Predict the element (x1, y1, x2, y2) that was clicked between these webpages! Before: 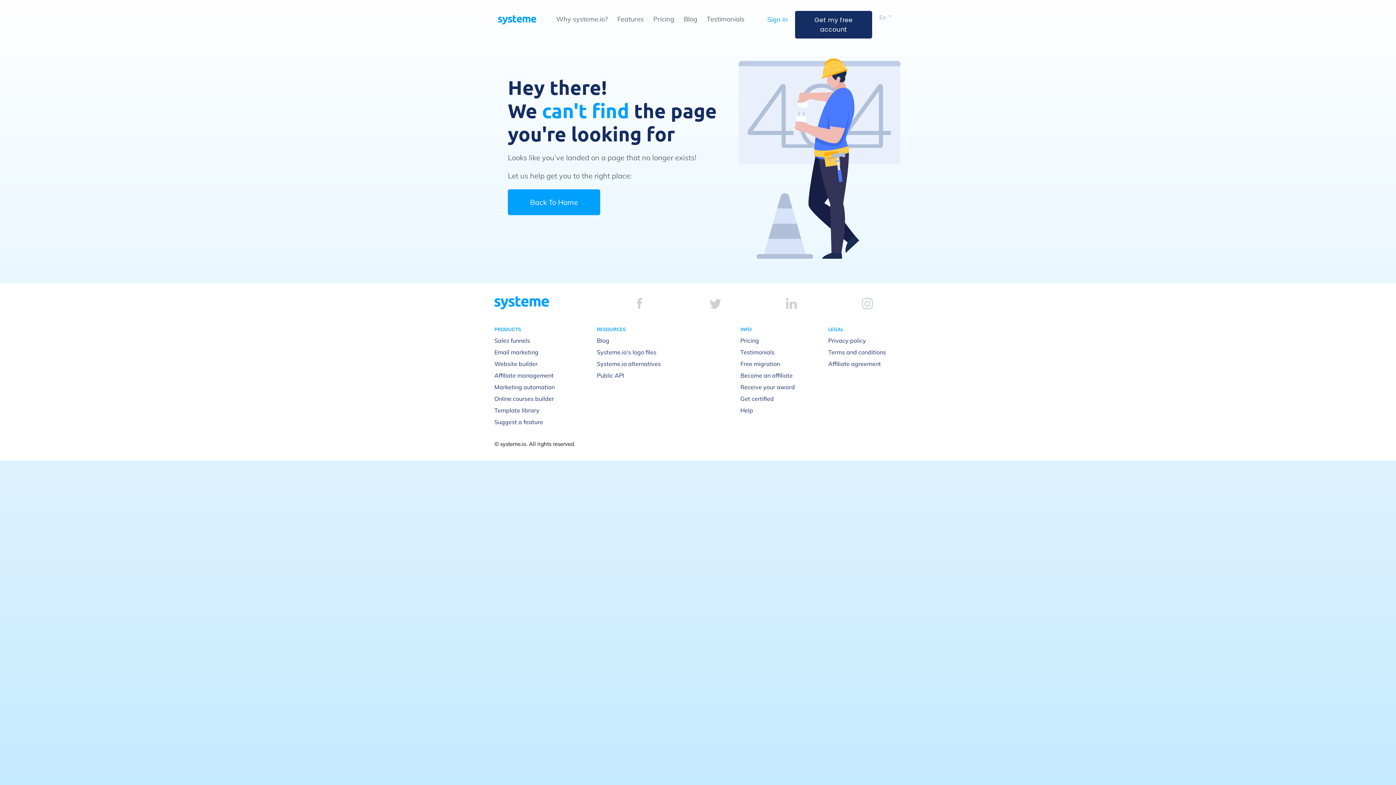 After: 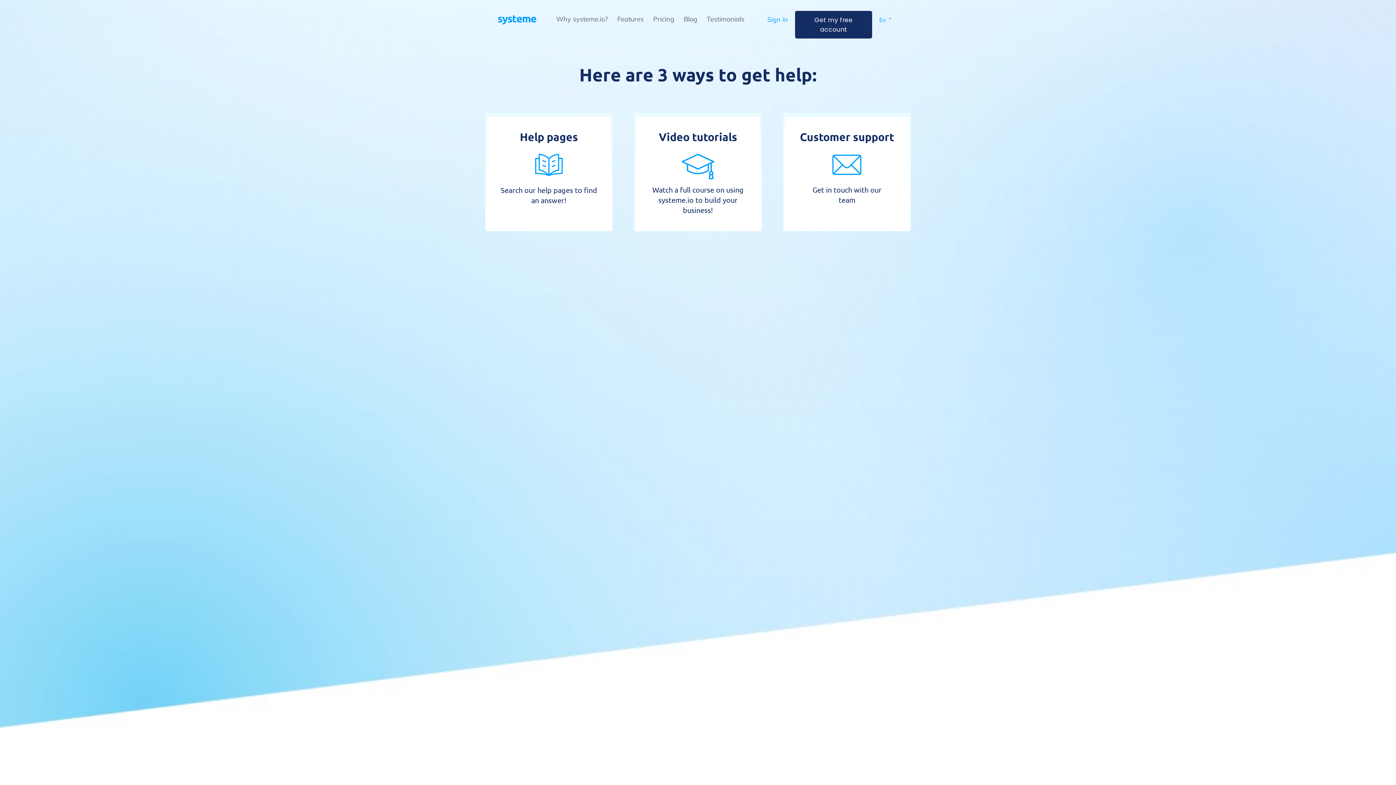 Action: bbox: (740, 406, 753, 414) label: Help